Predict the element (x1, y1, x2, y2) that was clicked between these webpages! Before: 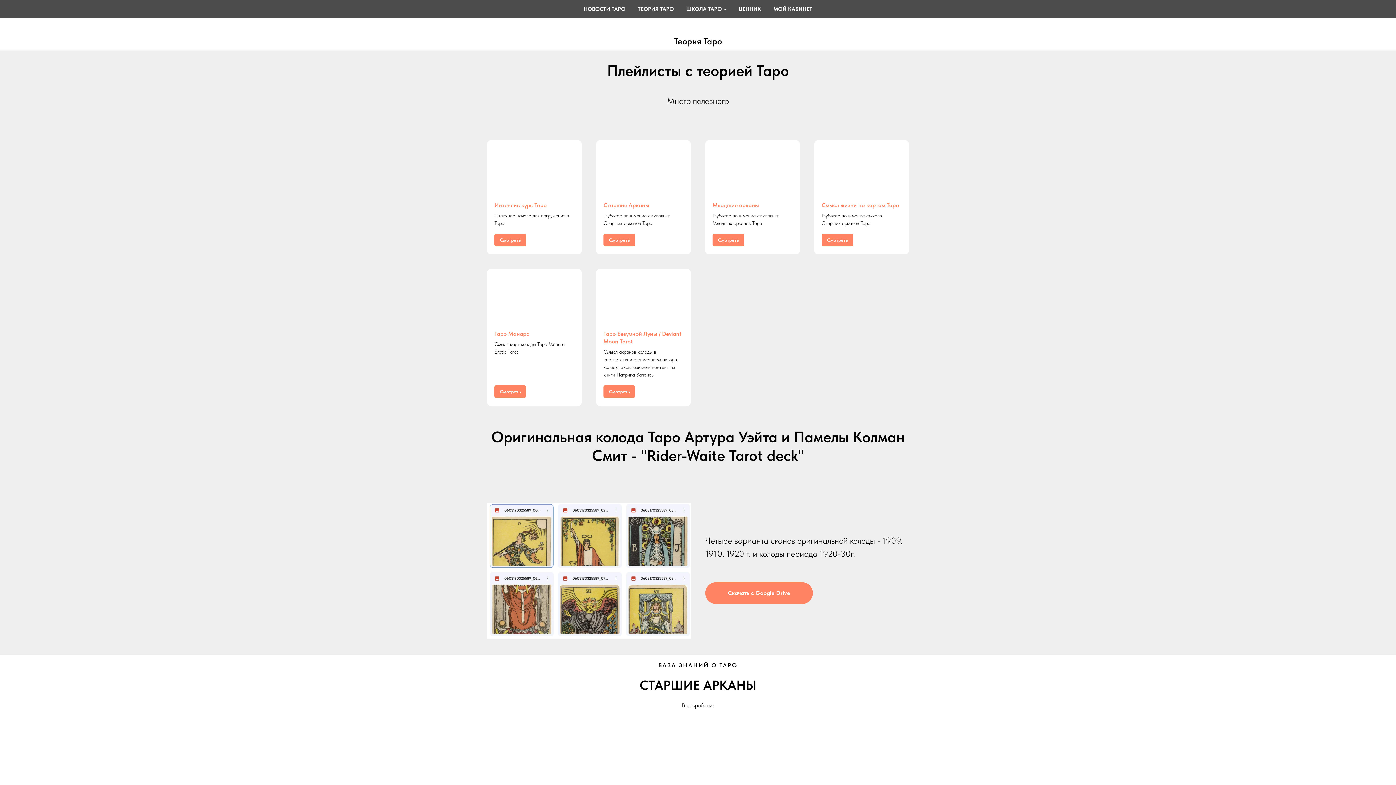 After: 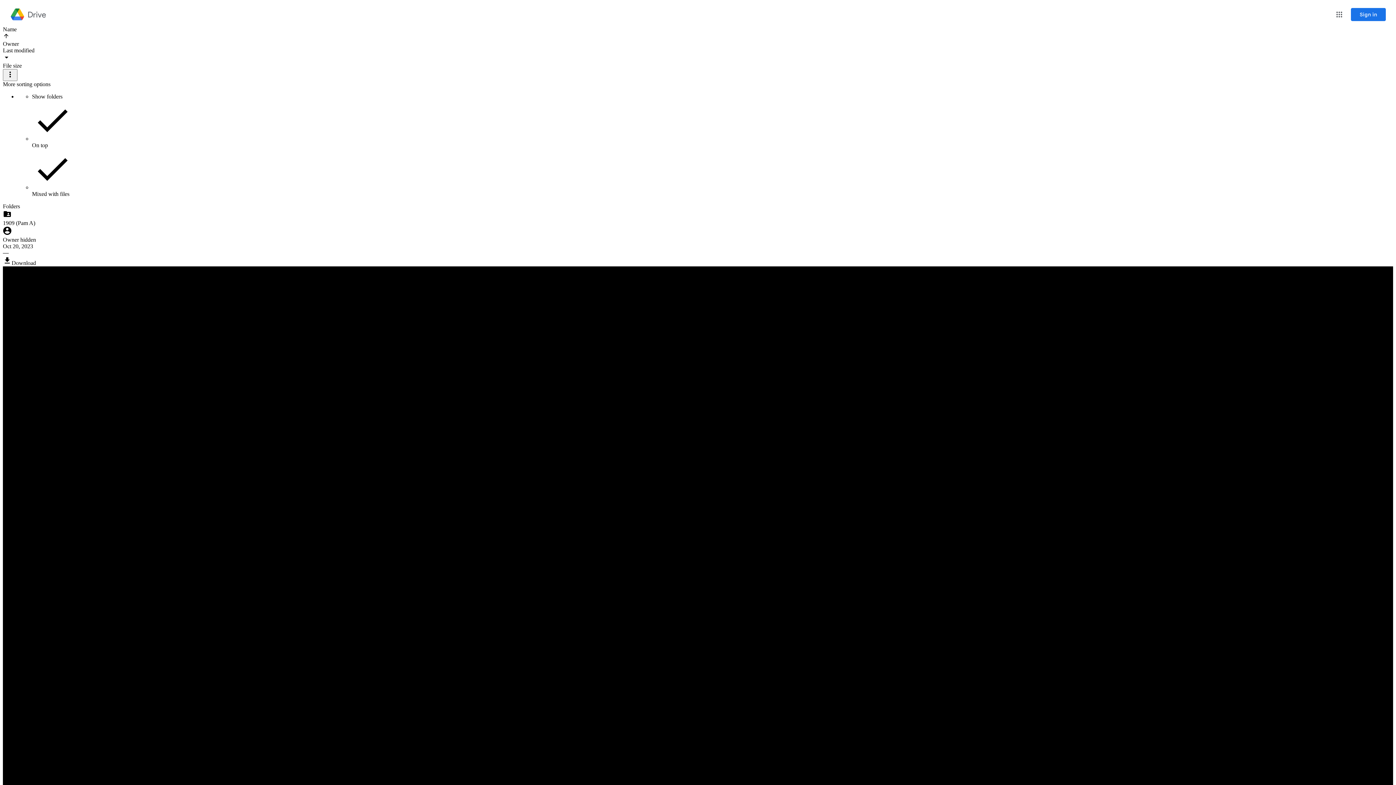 Action: label: Скачать с Google Drive bbox: (705, 582, 813, 604)